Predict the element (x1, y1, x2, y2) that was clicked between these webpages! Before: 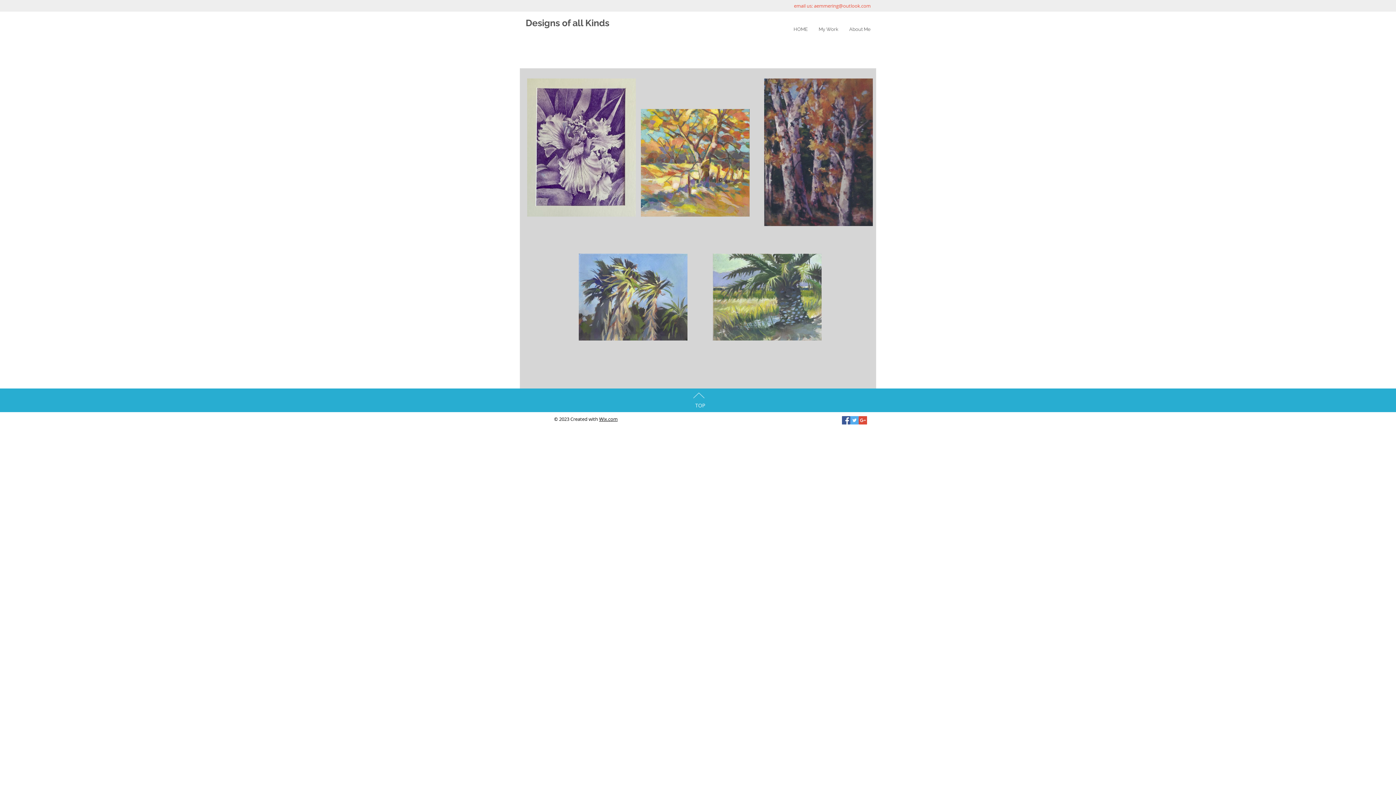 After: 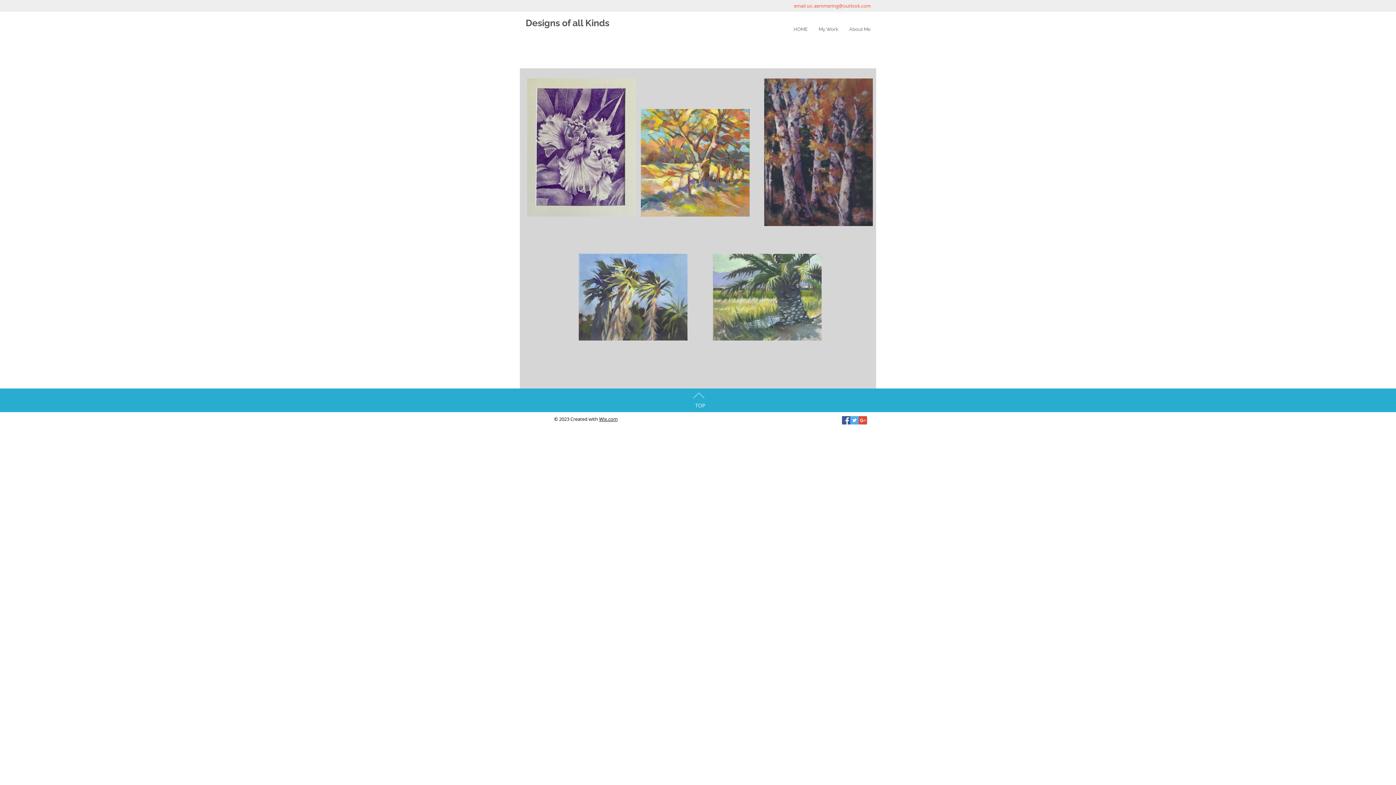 Action: label: Google+ Social Icon bbox: (858, 416, 867, 424)